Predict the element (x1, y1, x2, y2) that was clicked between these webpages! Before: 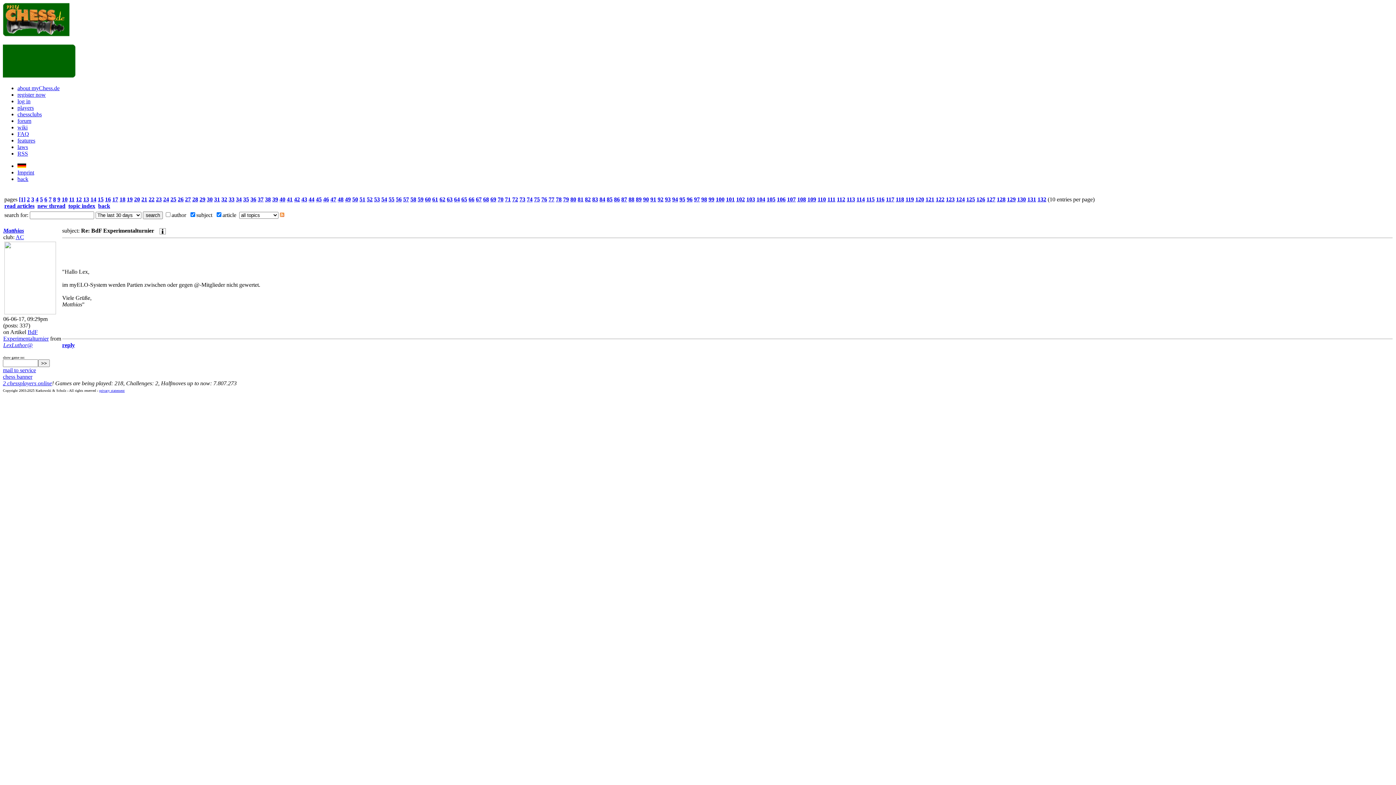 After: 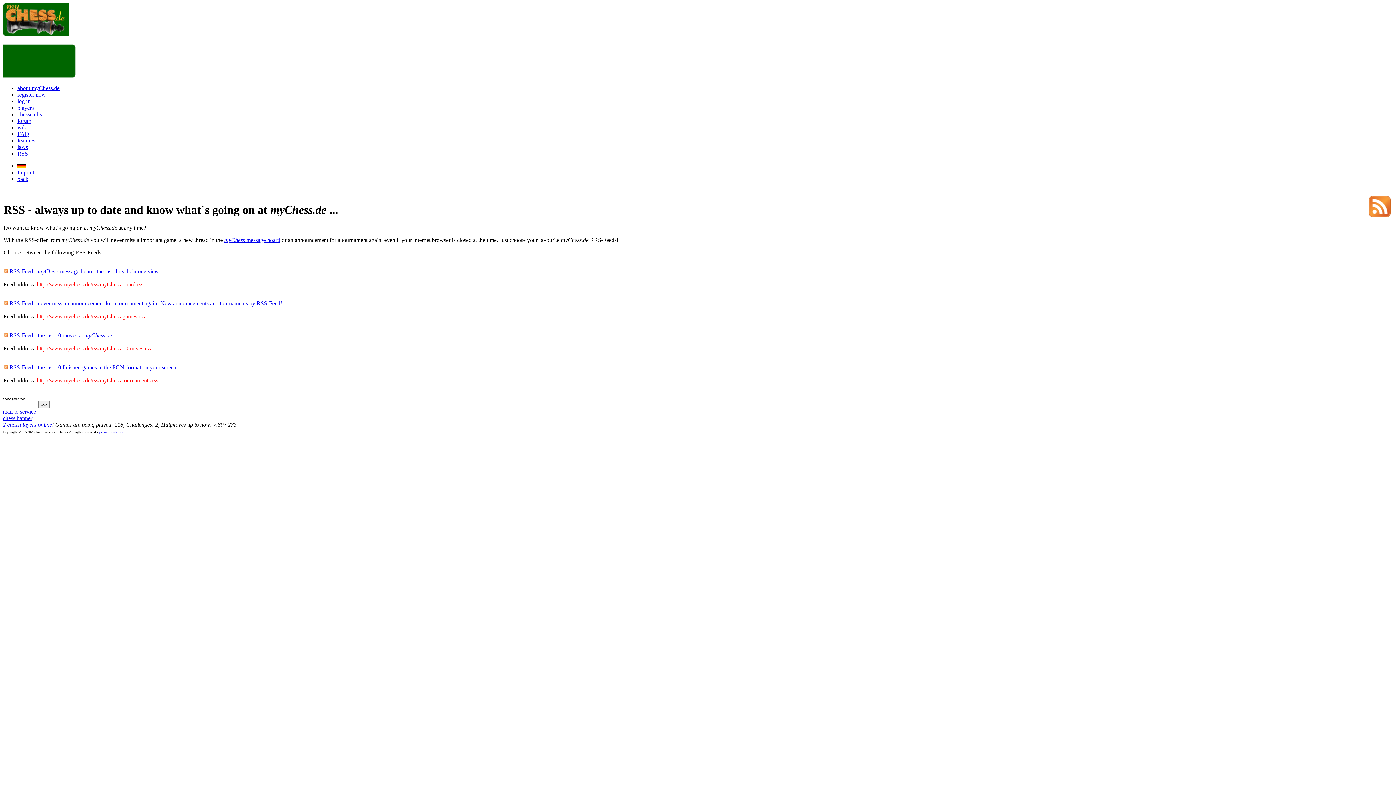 Action: label: RSS bbox: (17, 150, 28, 156)